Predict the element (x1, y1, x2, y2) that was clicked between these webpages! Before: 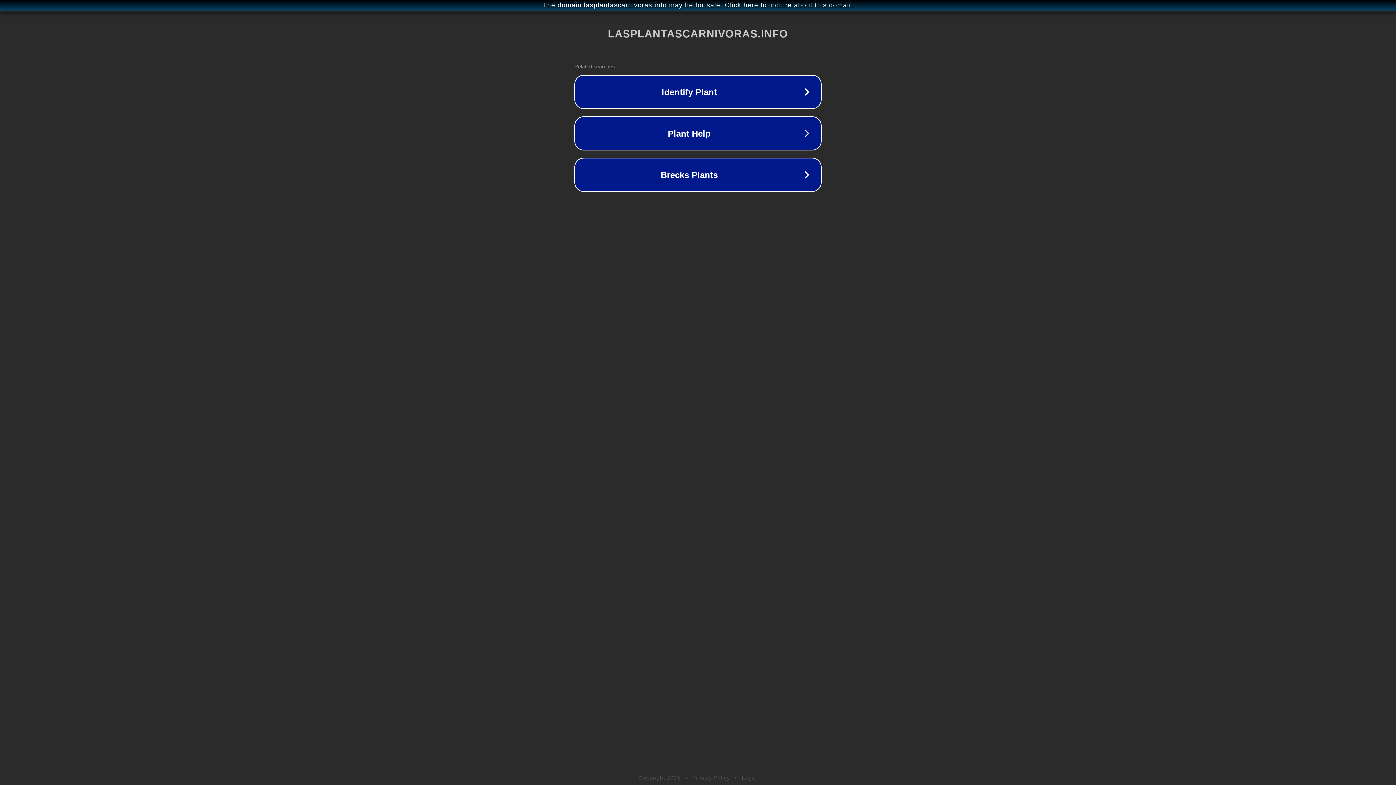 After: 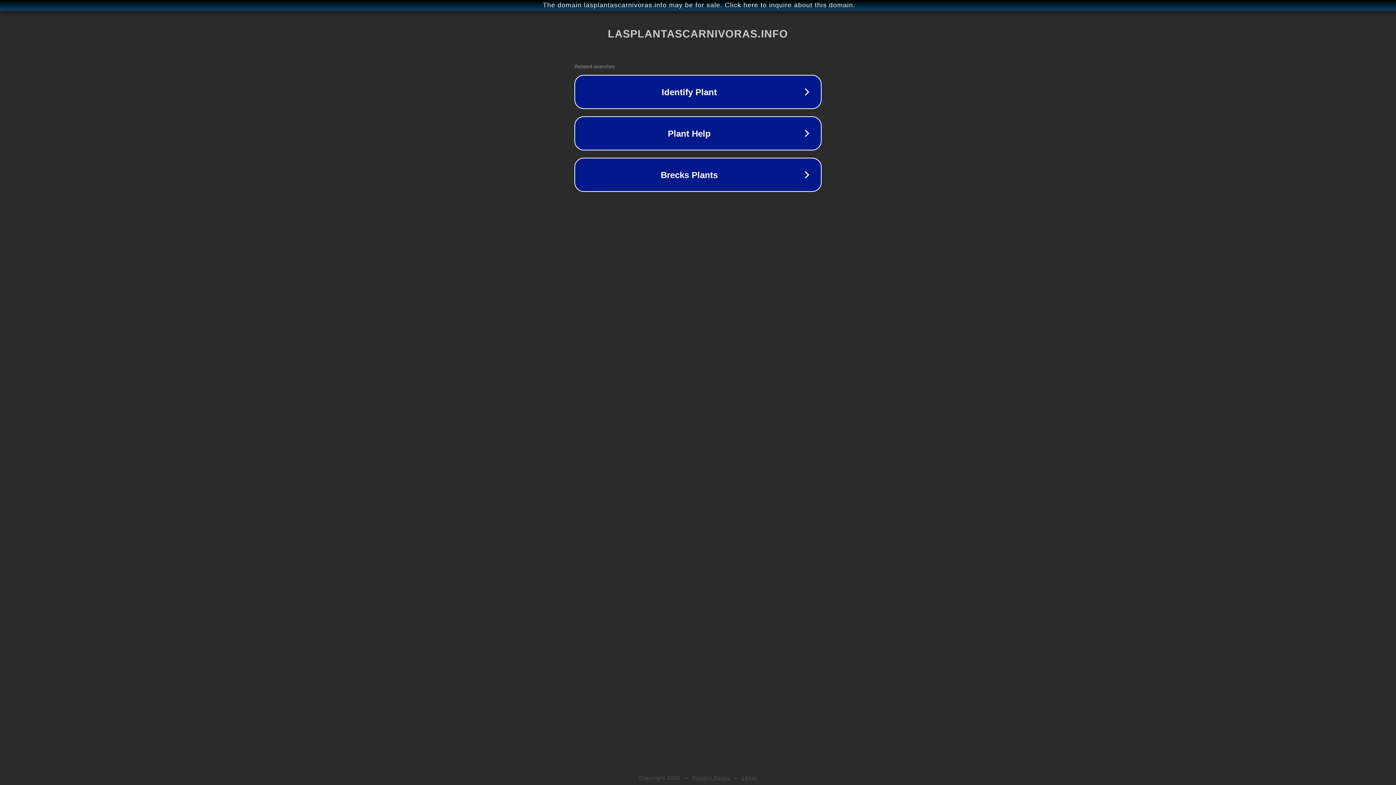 Action: label: Legal bbox: (742, 775, 757, 781)